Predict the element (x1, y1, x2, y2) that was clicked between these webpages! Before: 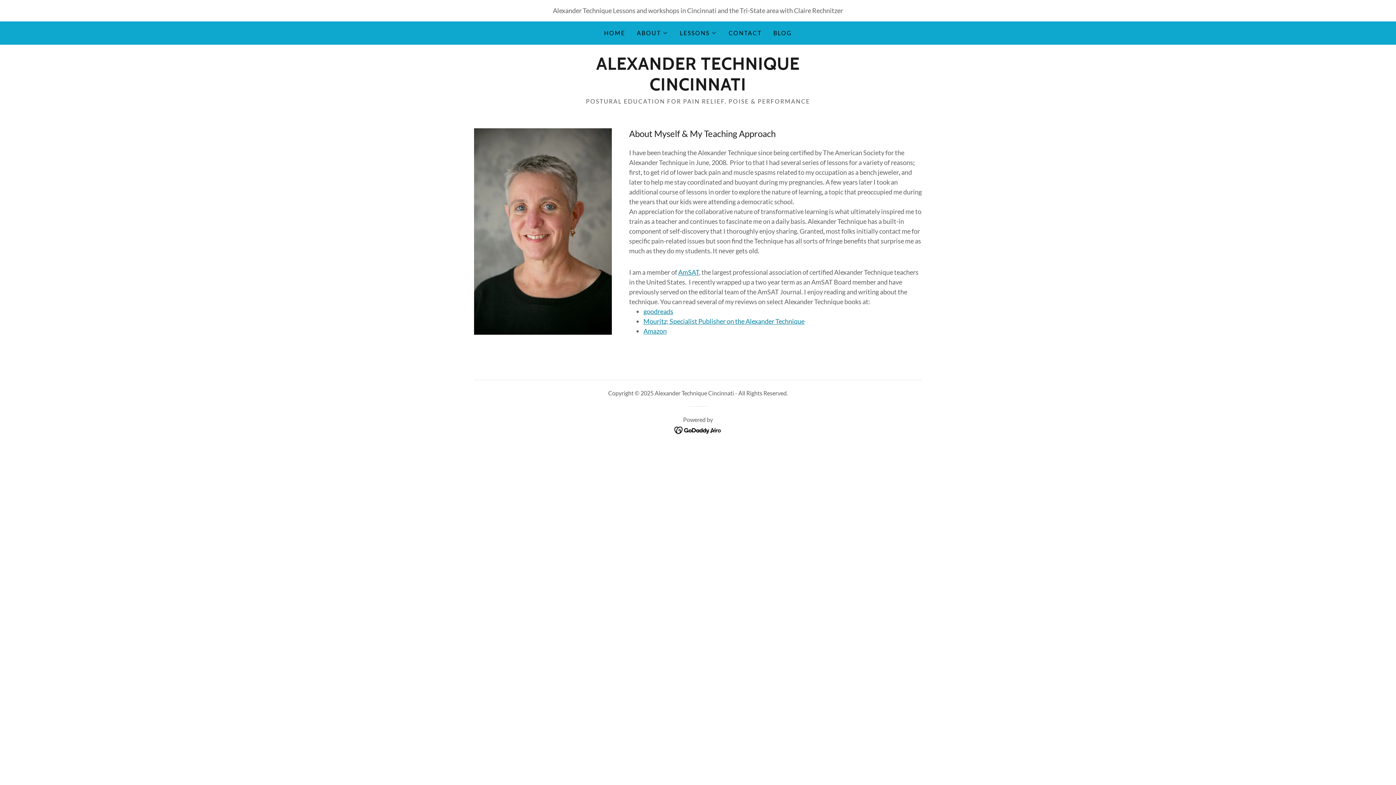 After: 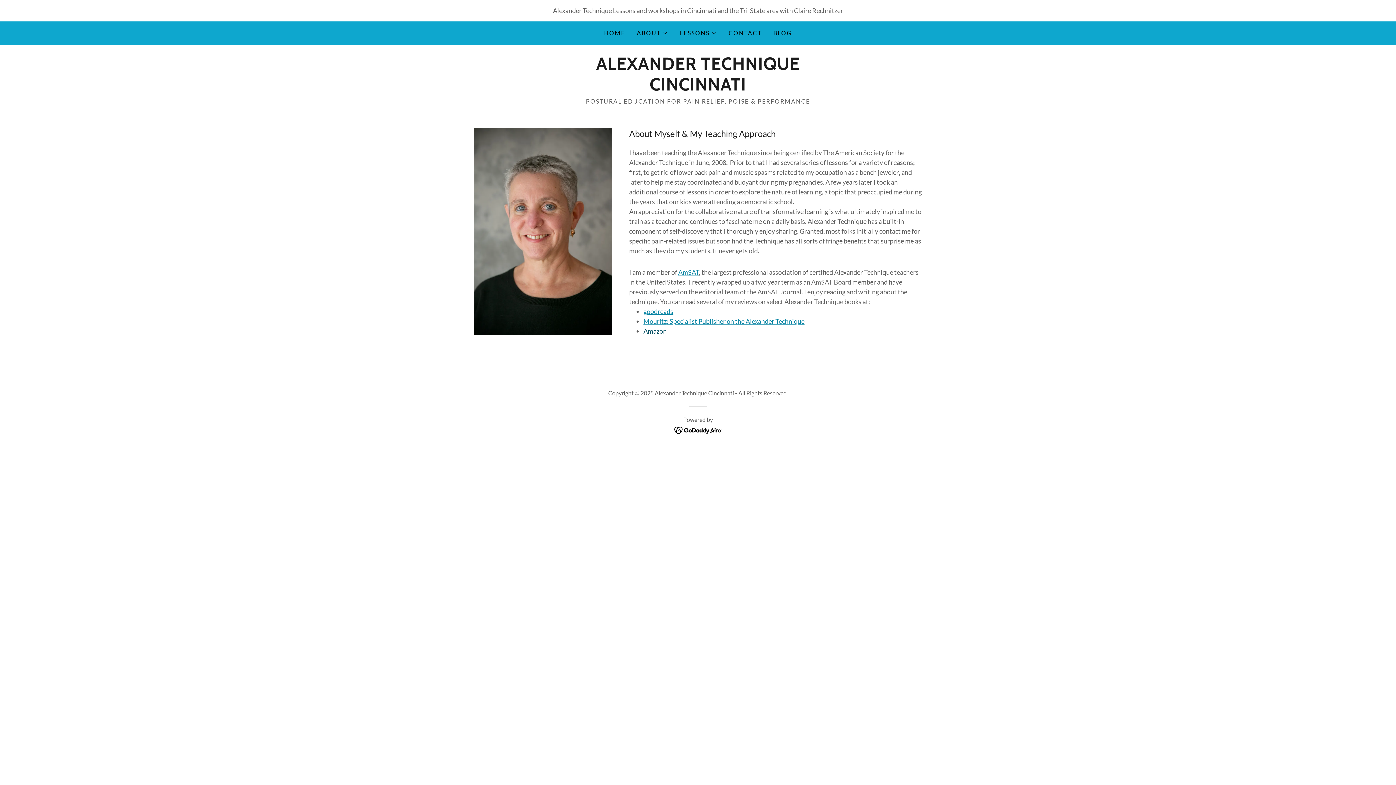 Action: label: Amazon bbox: (643, 327, 666, 335)